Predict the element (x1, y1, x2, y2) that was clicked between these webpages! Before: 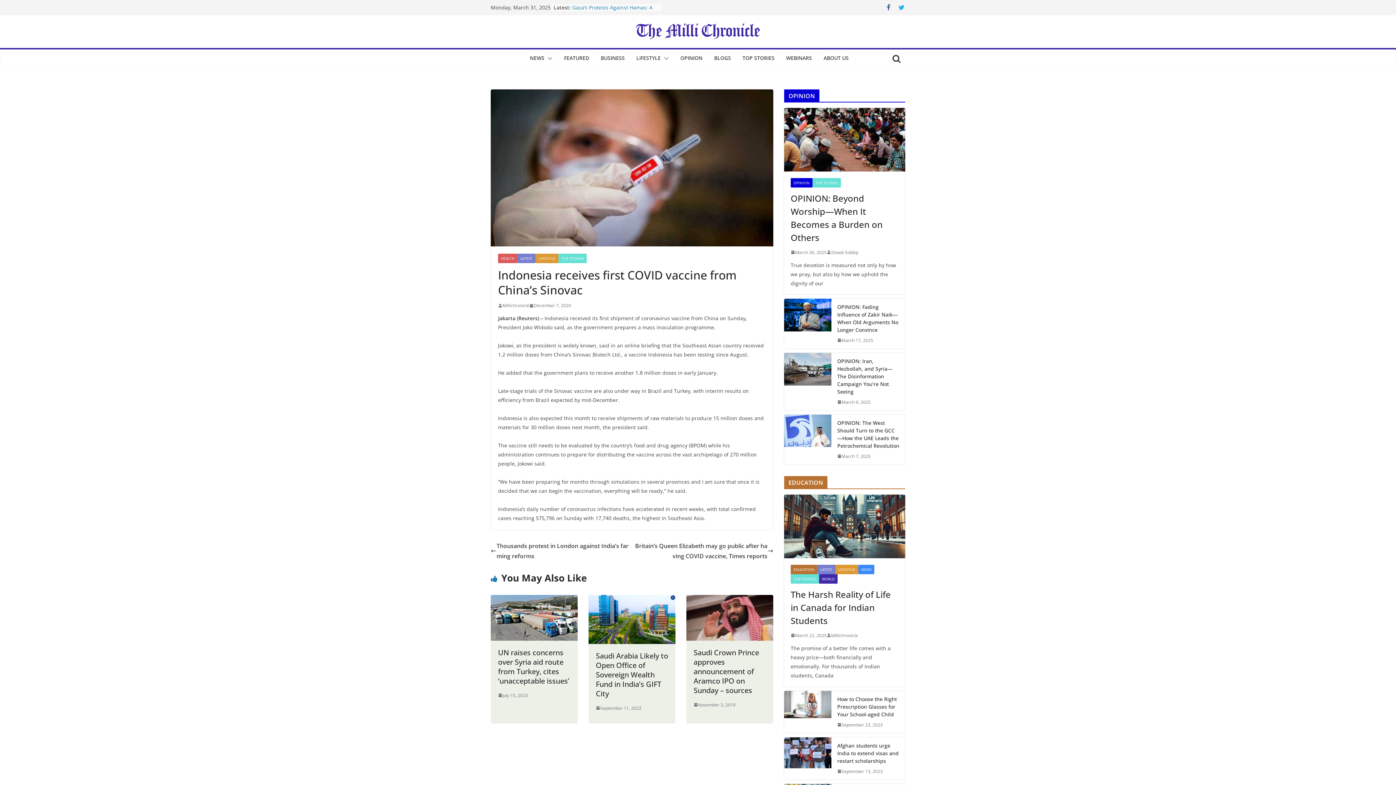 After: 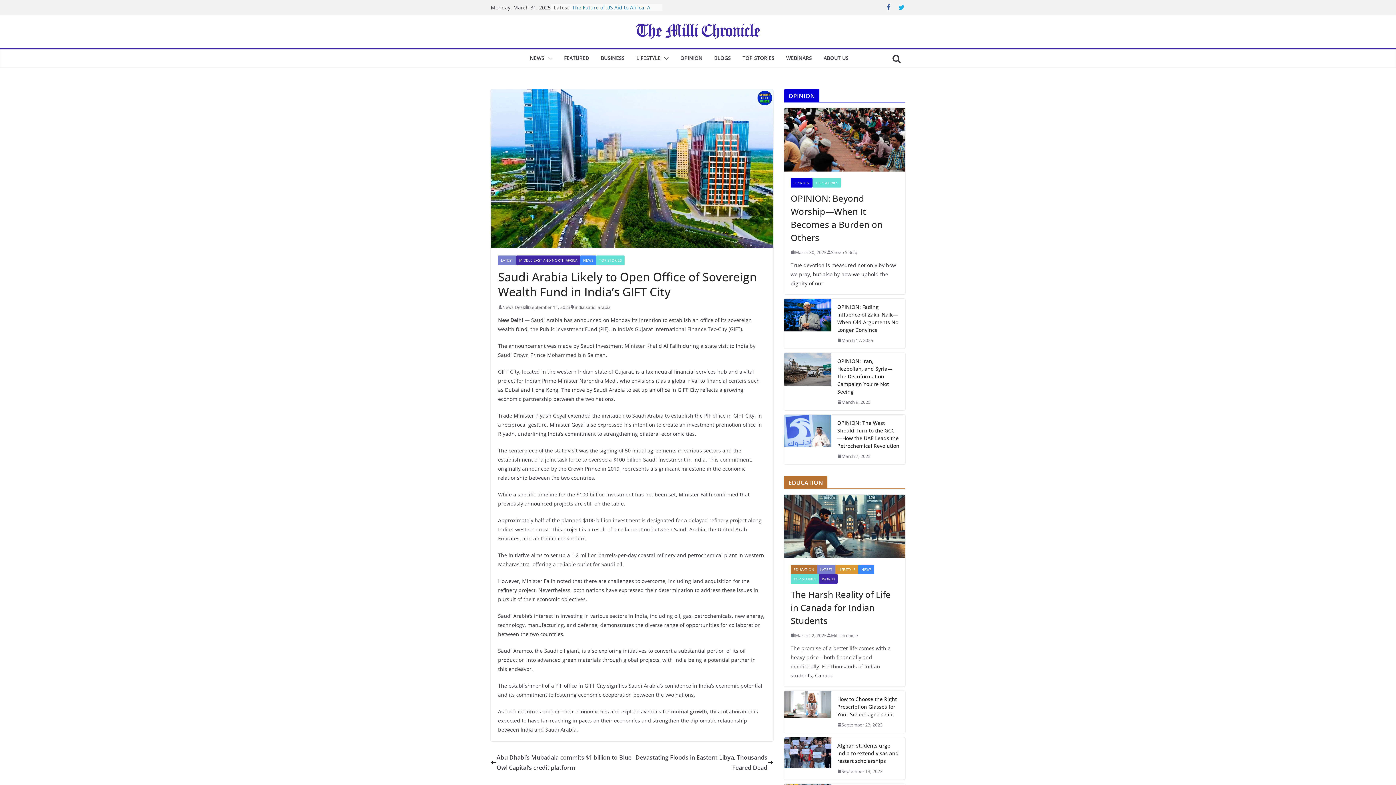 Action: label: Saudi Arabia Likely to Open Office of Sovereign Wealth Fund in India’s GIFT City bbox: (596, 651, 668, 698)